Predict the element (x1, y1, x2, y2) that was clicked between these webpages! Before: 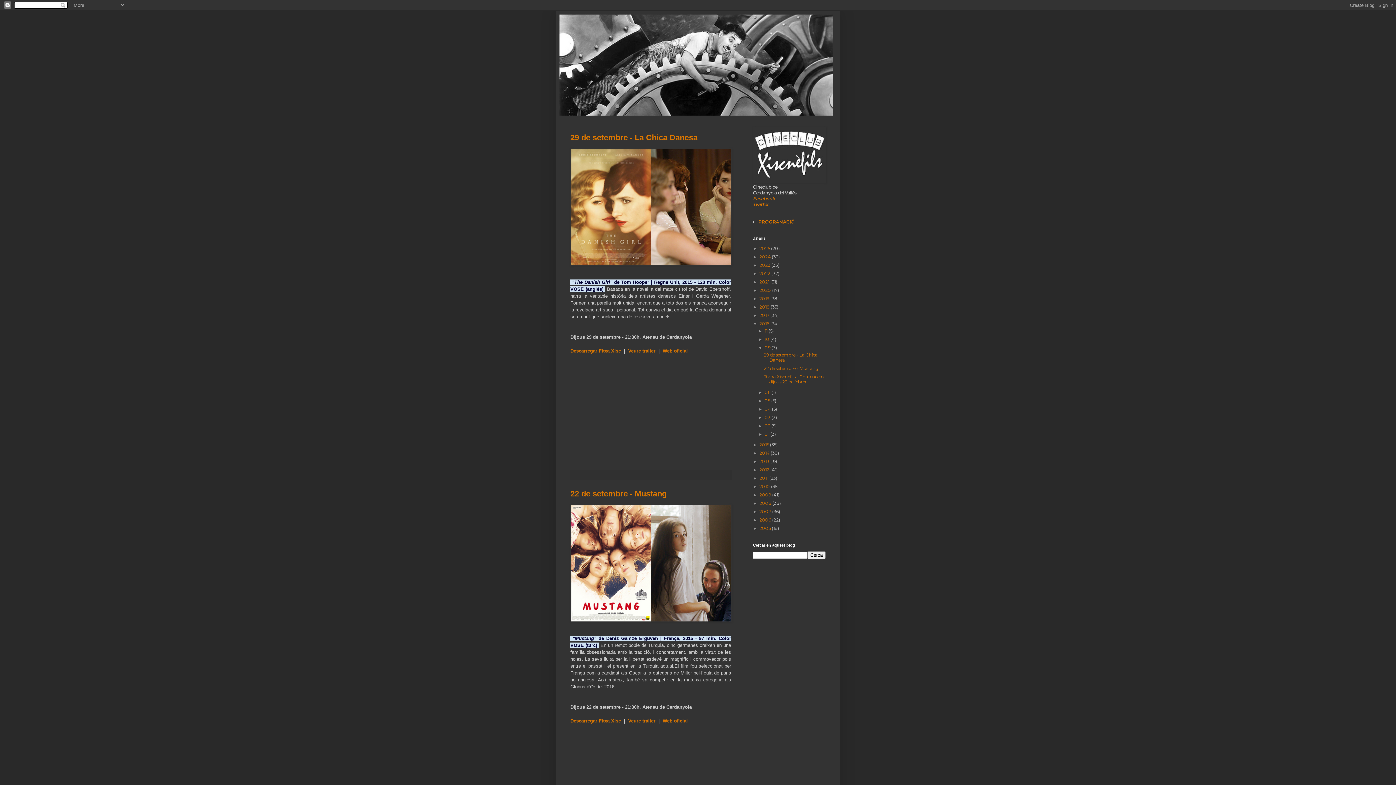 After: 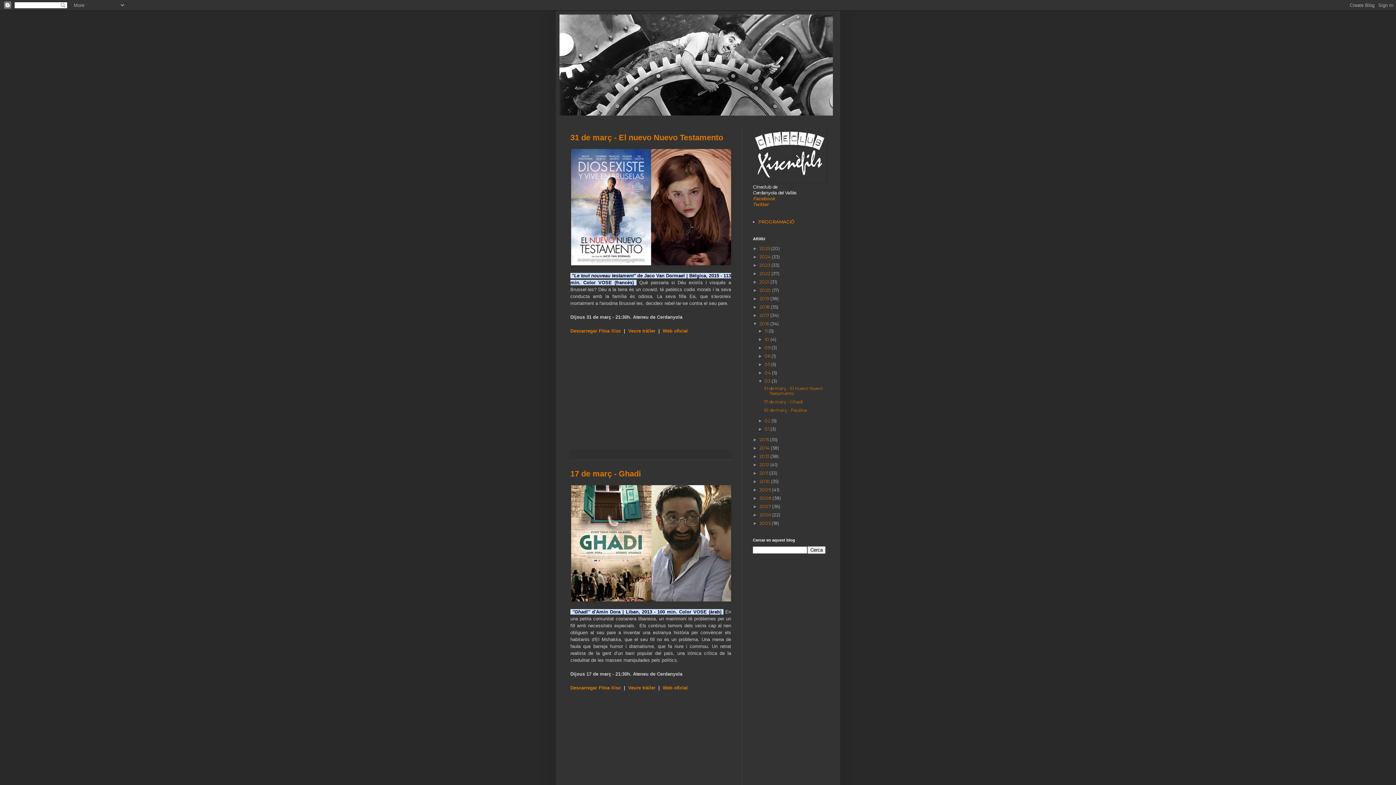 Action: label: 03  bbox: (764, 414, 771, 420)